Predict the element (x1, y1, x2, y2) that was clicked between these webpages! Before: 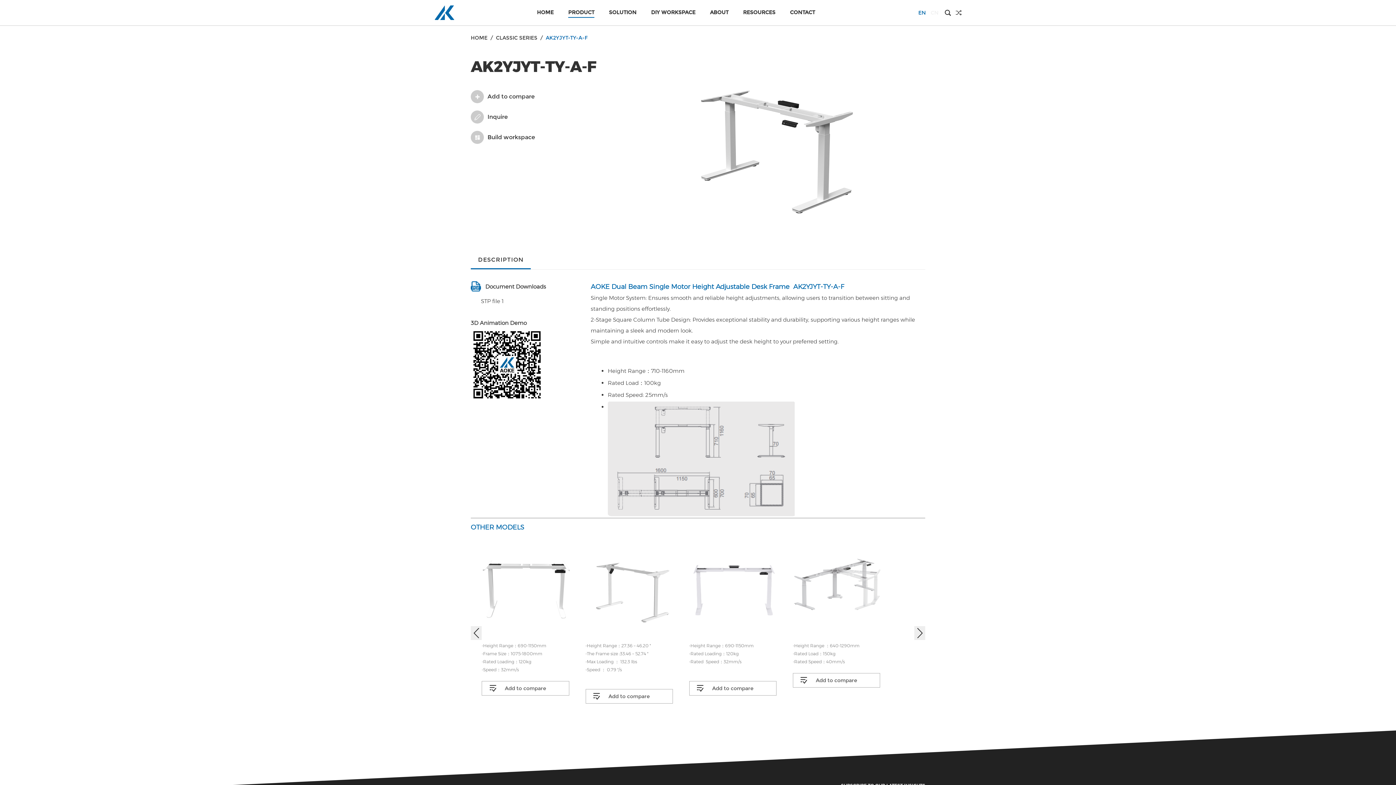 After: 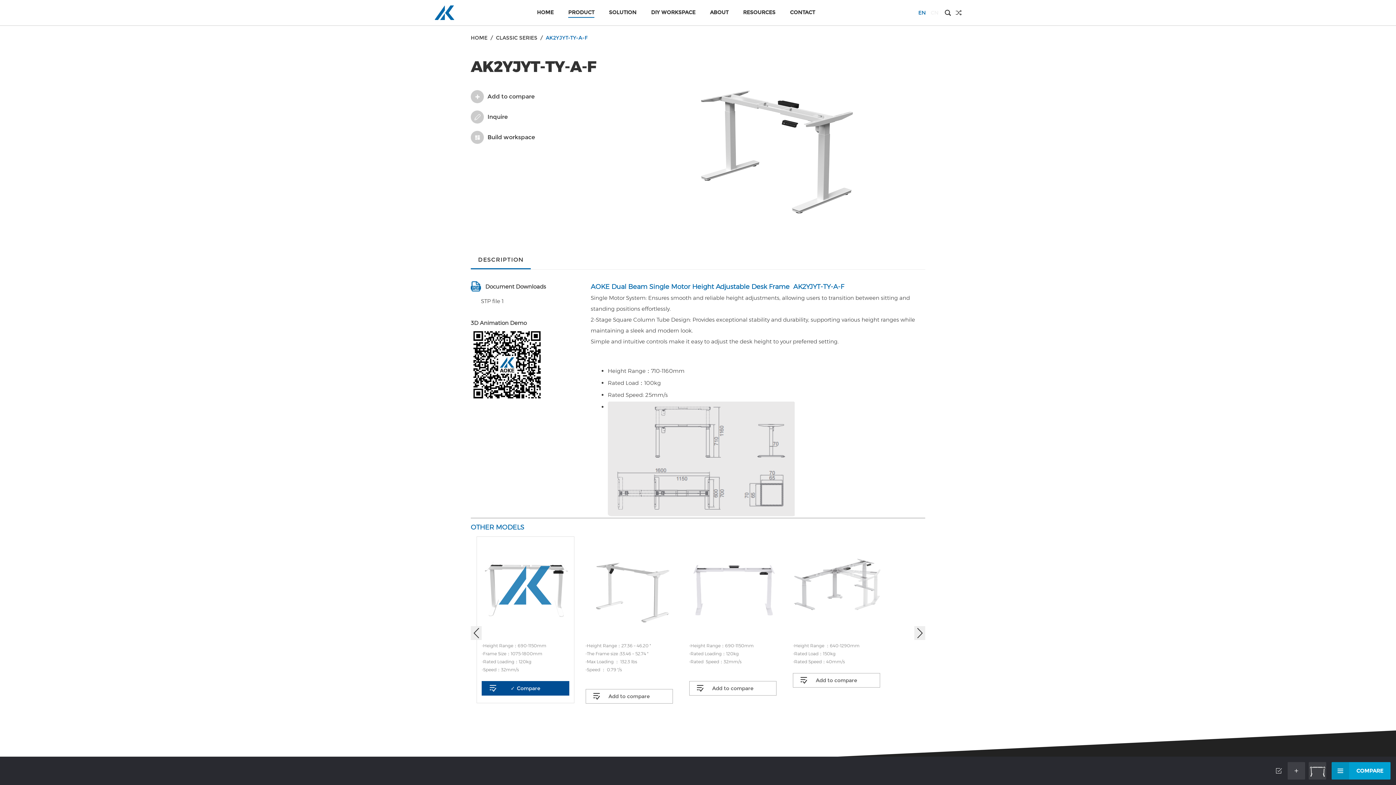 Action: bbox: (481, 681, 569, 695) label: Add to compare